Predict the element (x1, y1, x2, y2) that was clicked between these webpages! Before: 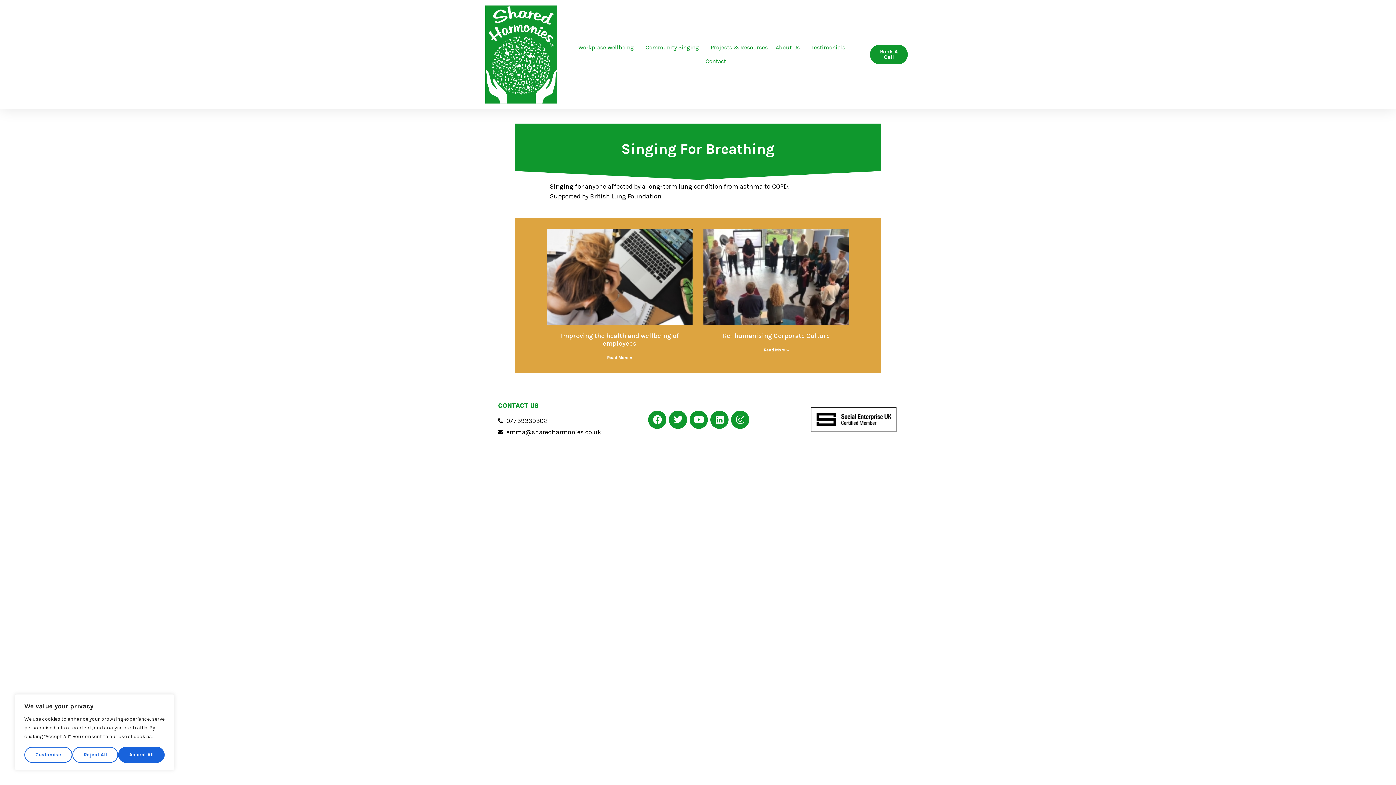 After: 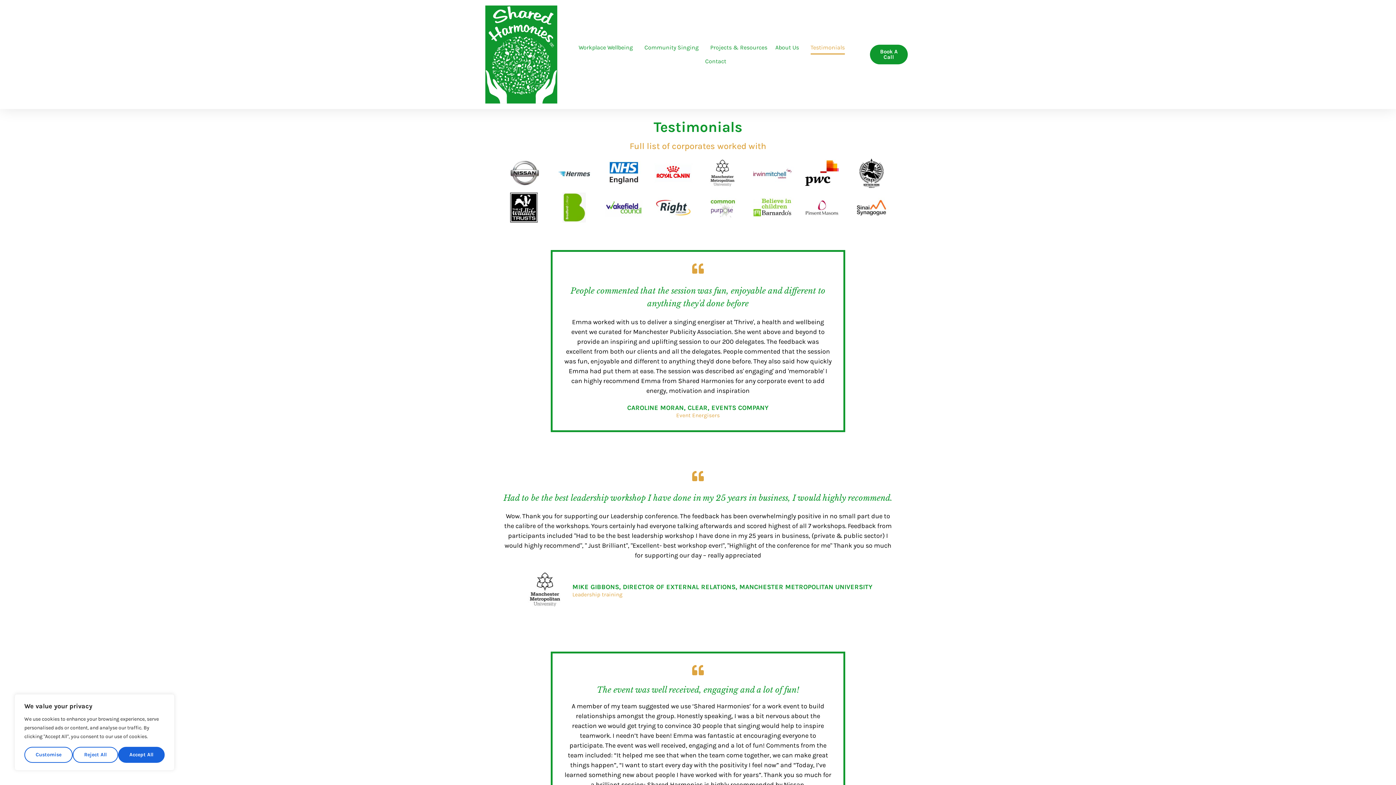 Action: label: Testimonials bbox: (811, 40, 845, 54)